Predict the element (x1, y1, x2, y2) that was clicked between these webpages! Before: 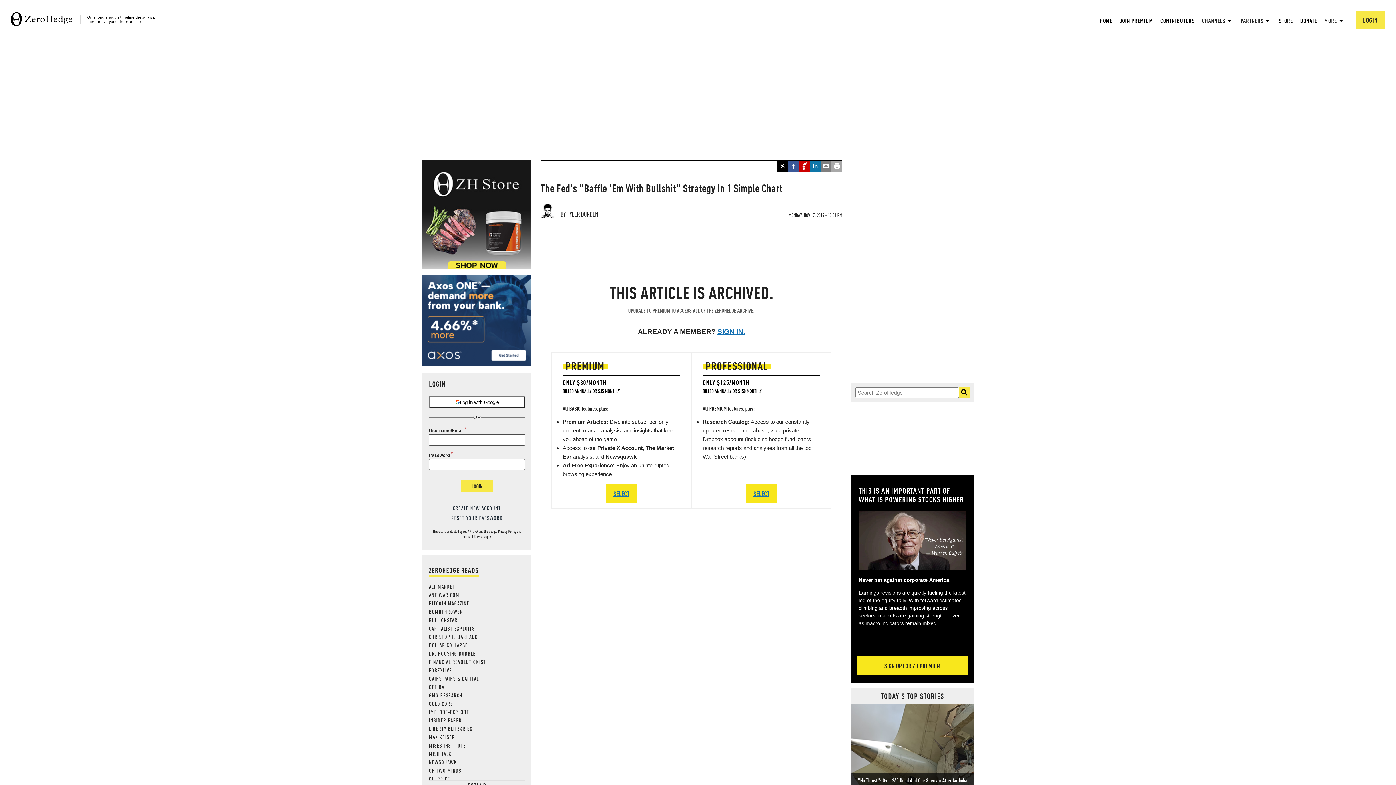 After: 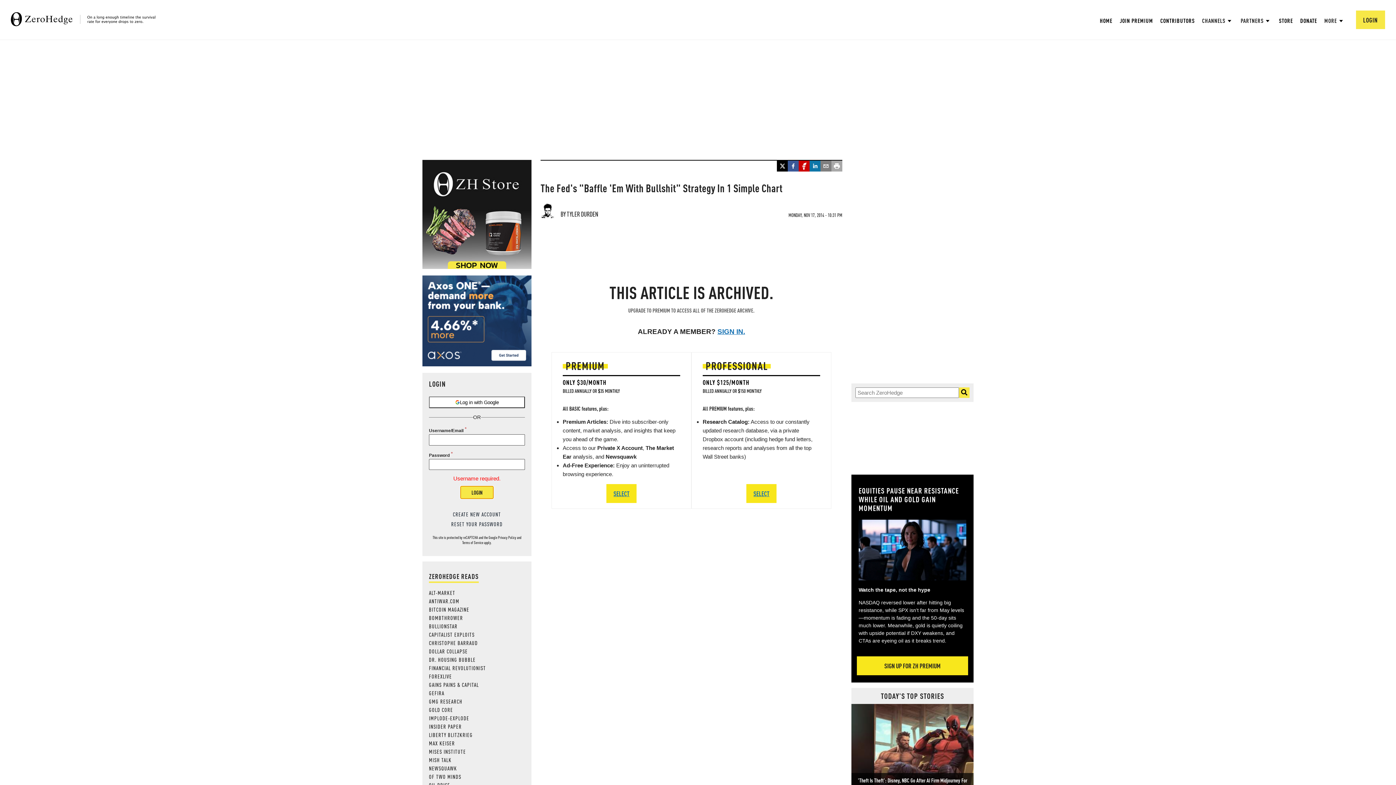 Action: label: LOGIN bbox: (460, 480, 493, 492)